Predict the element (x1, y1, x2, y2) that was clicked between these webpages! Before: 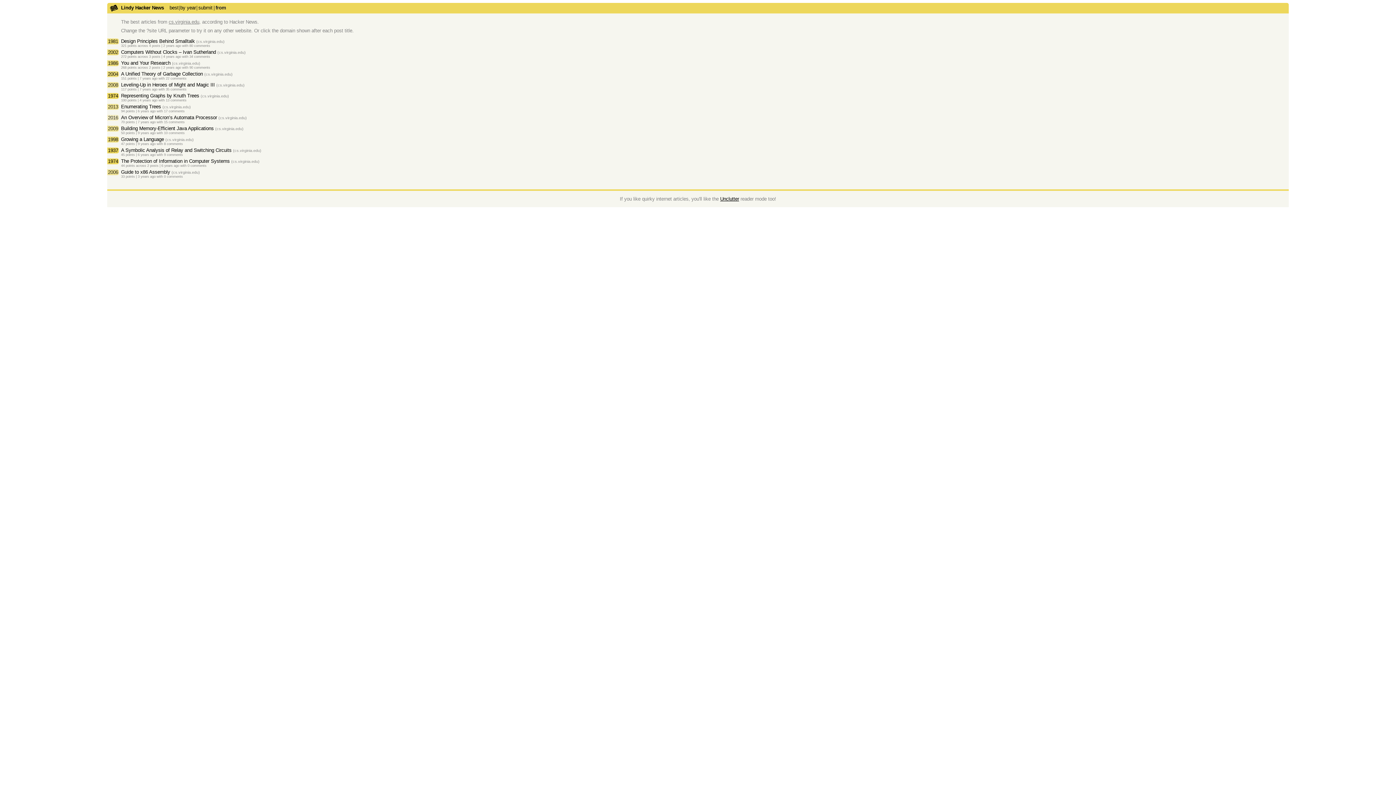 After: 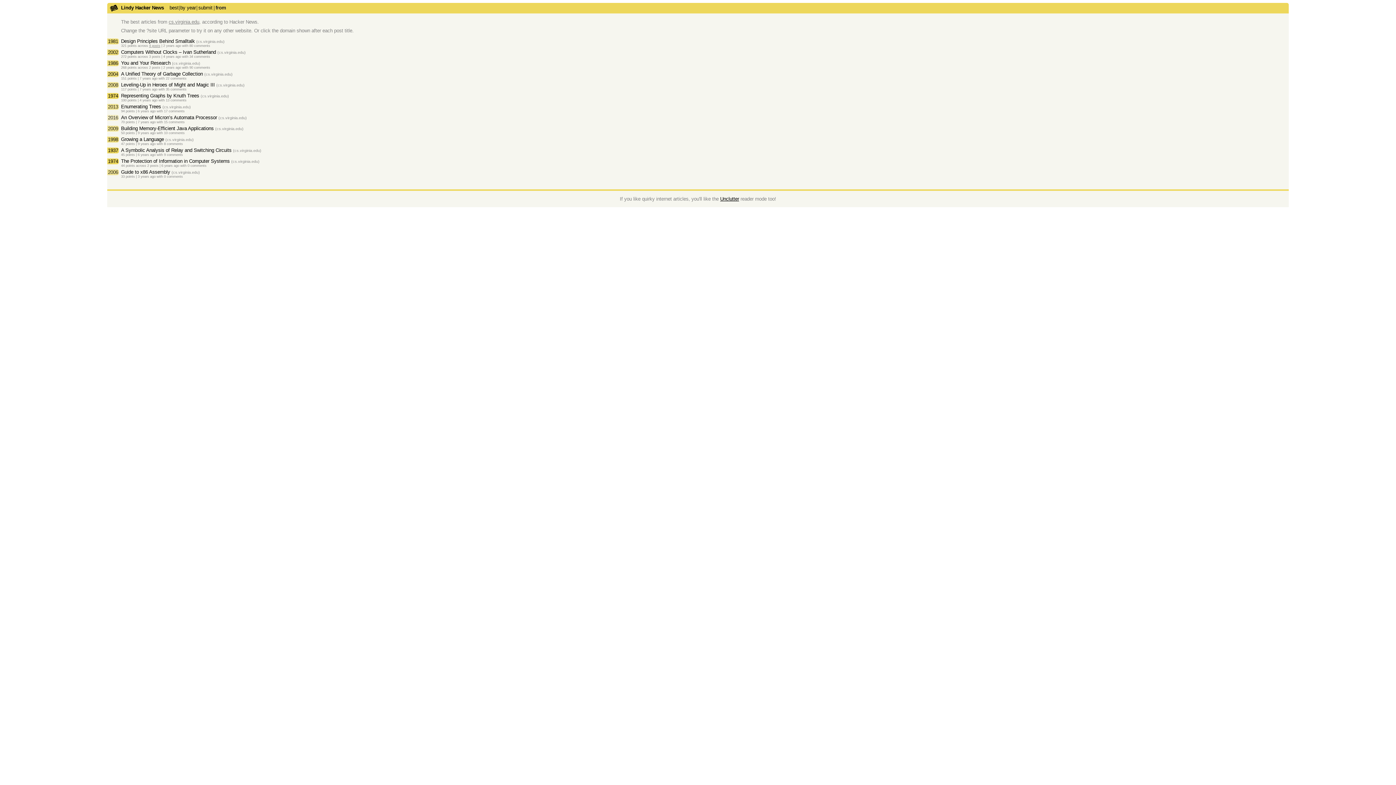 Action: label: 4 posts bbox: (149, 44, 160, 47)